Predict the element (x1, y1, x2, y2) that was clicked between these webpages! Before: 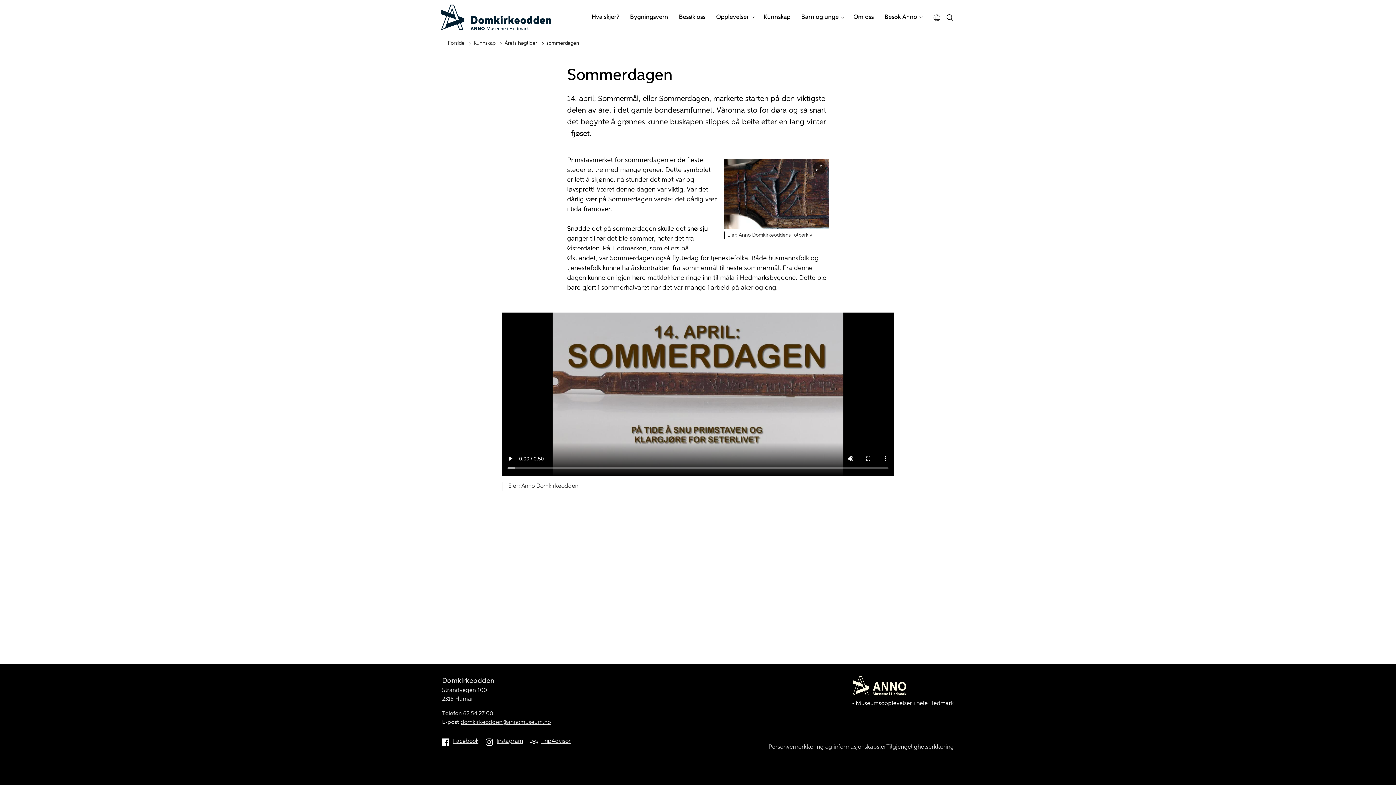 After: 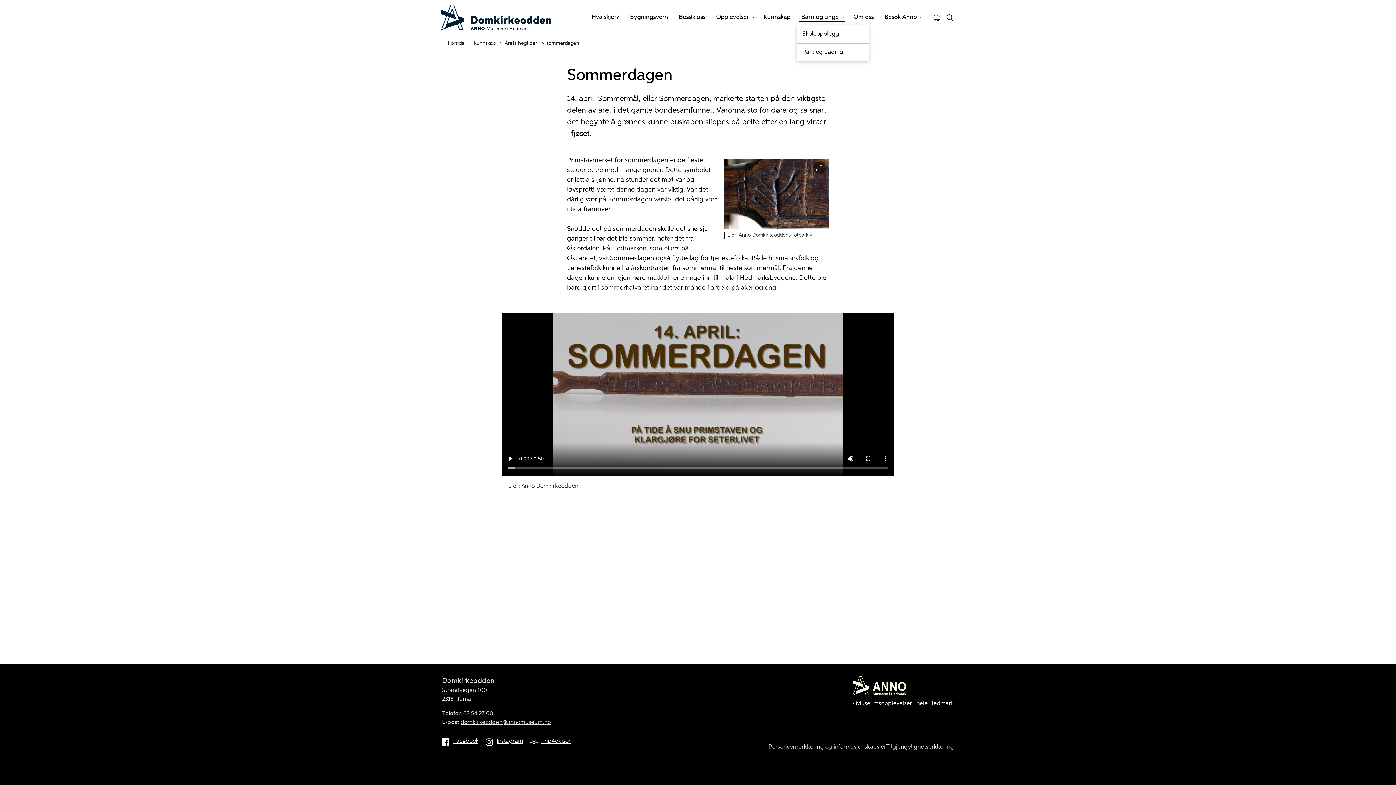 Action: label: Barn og unge bbox: (796, 9, 847, 25)